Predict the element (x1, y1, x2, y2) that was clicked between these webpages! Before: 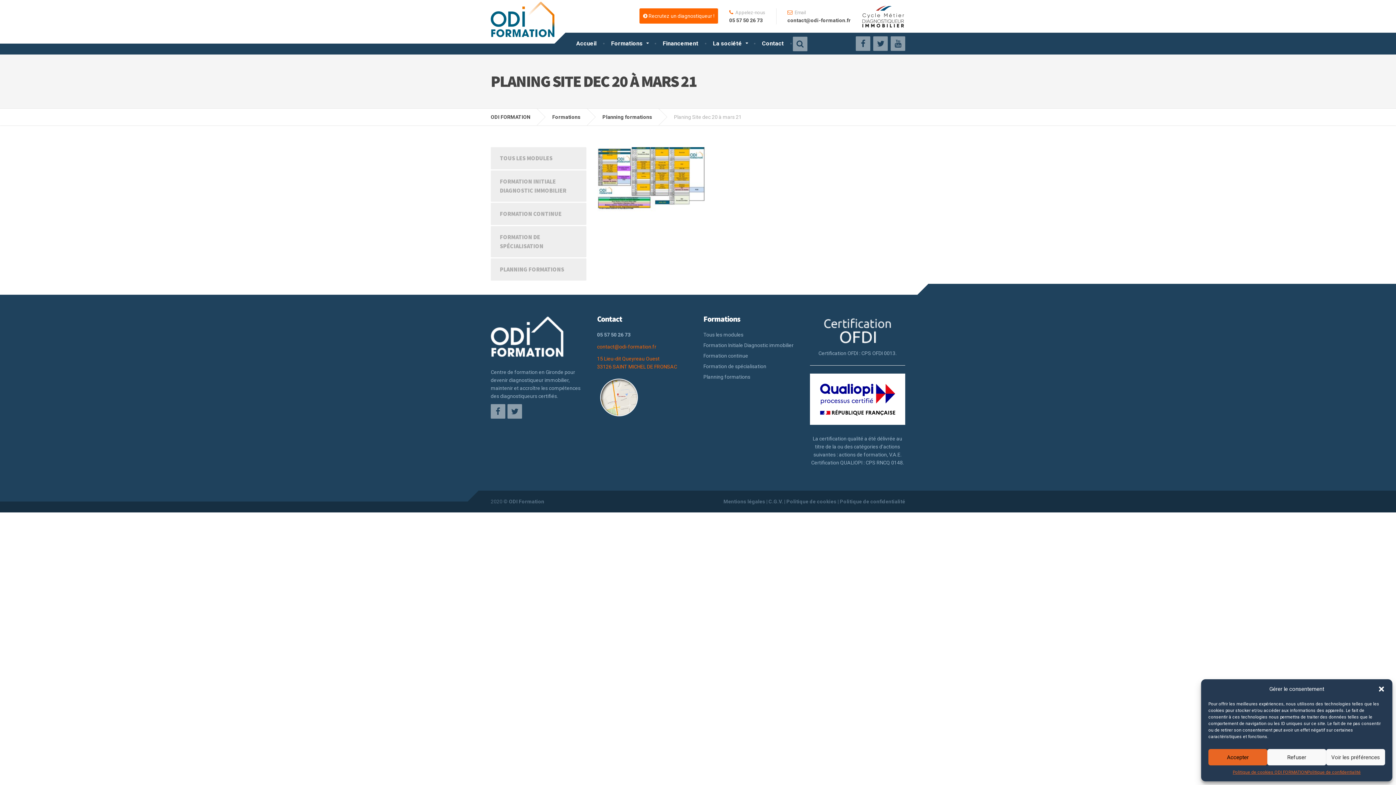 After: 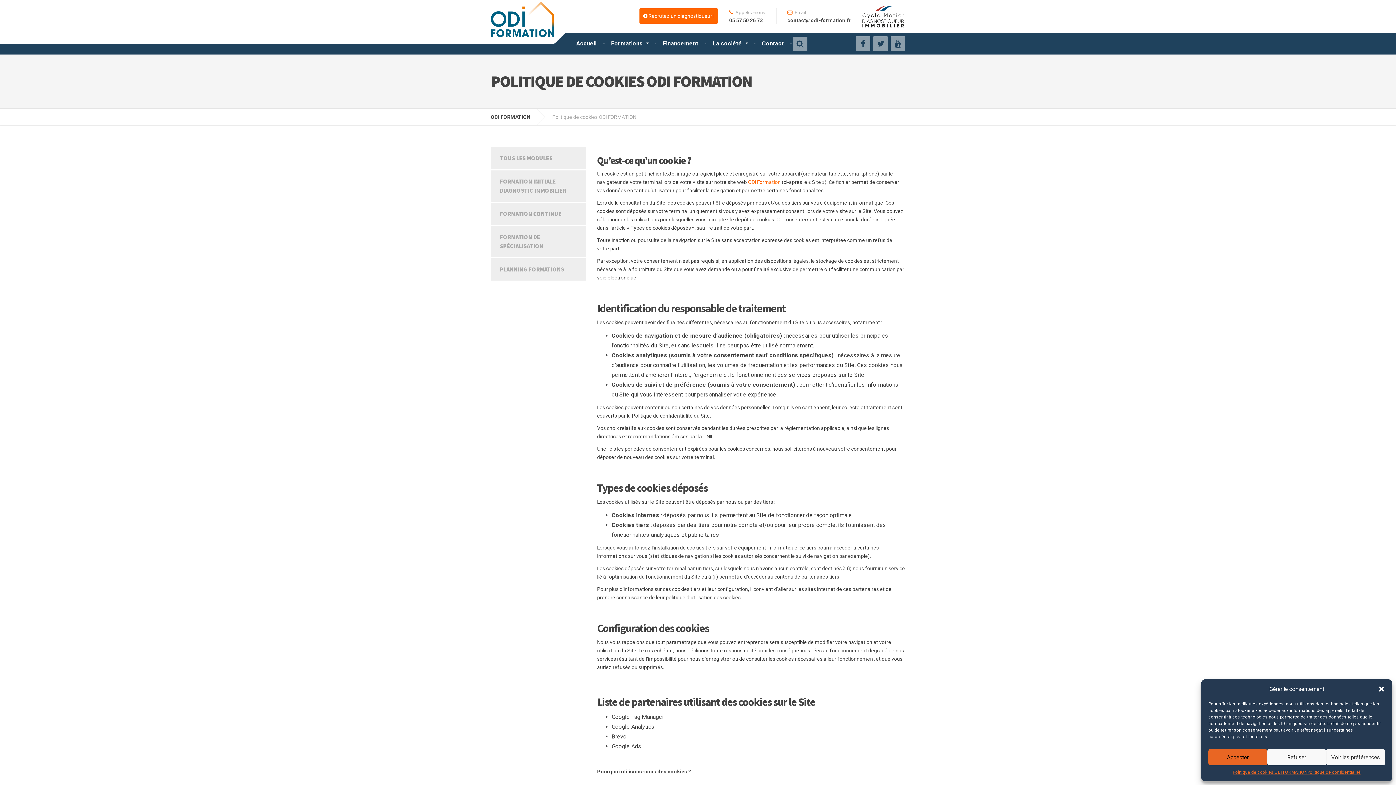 Action: bbox: (1233, 769, 1307, 776) label: Politique de cookies ODI FORMATION